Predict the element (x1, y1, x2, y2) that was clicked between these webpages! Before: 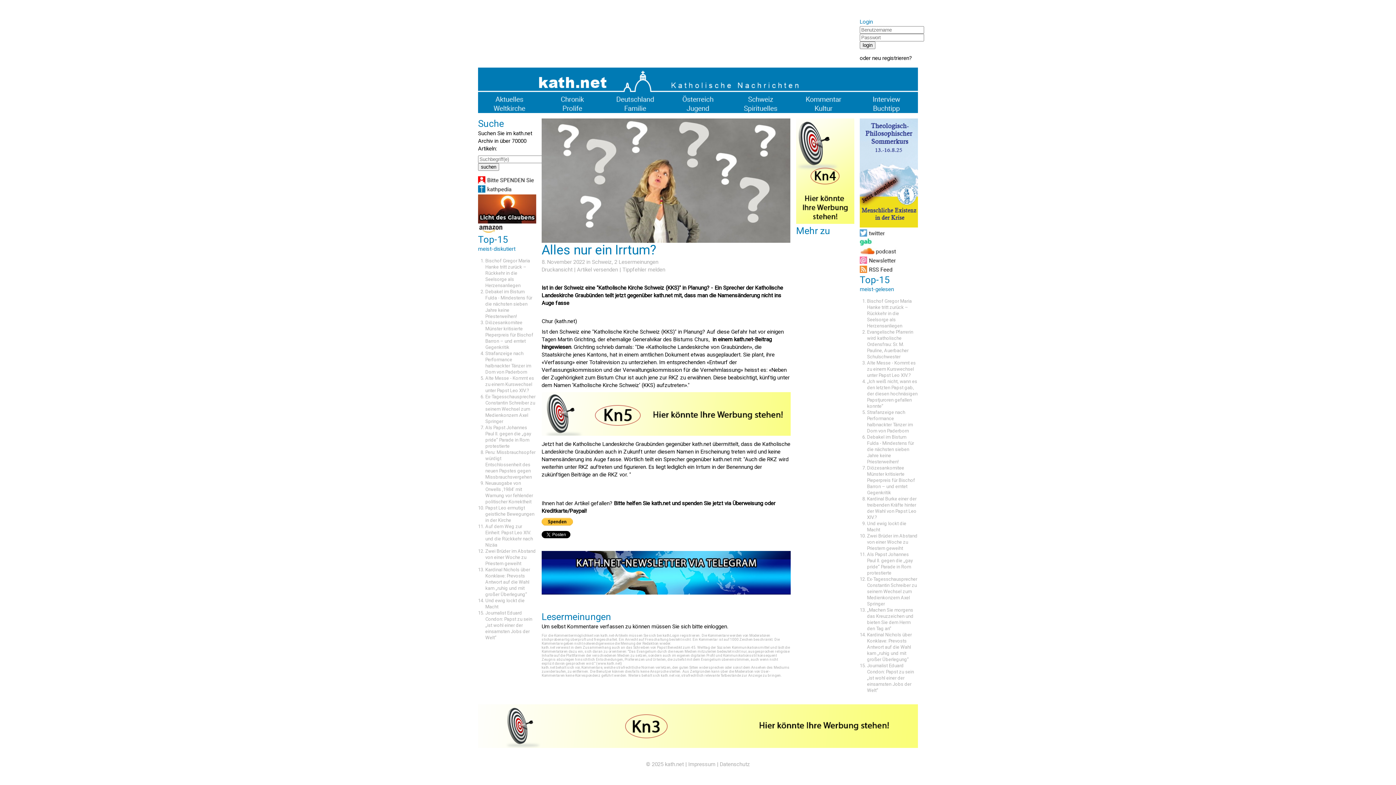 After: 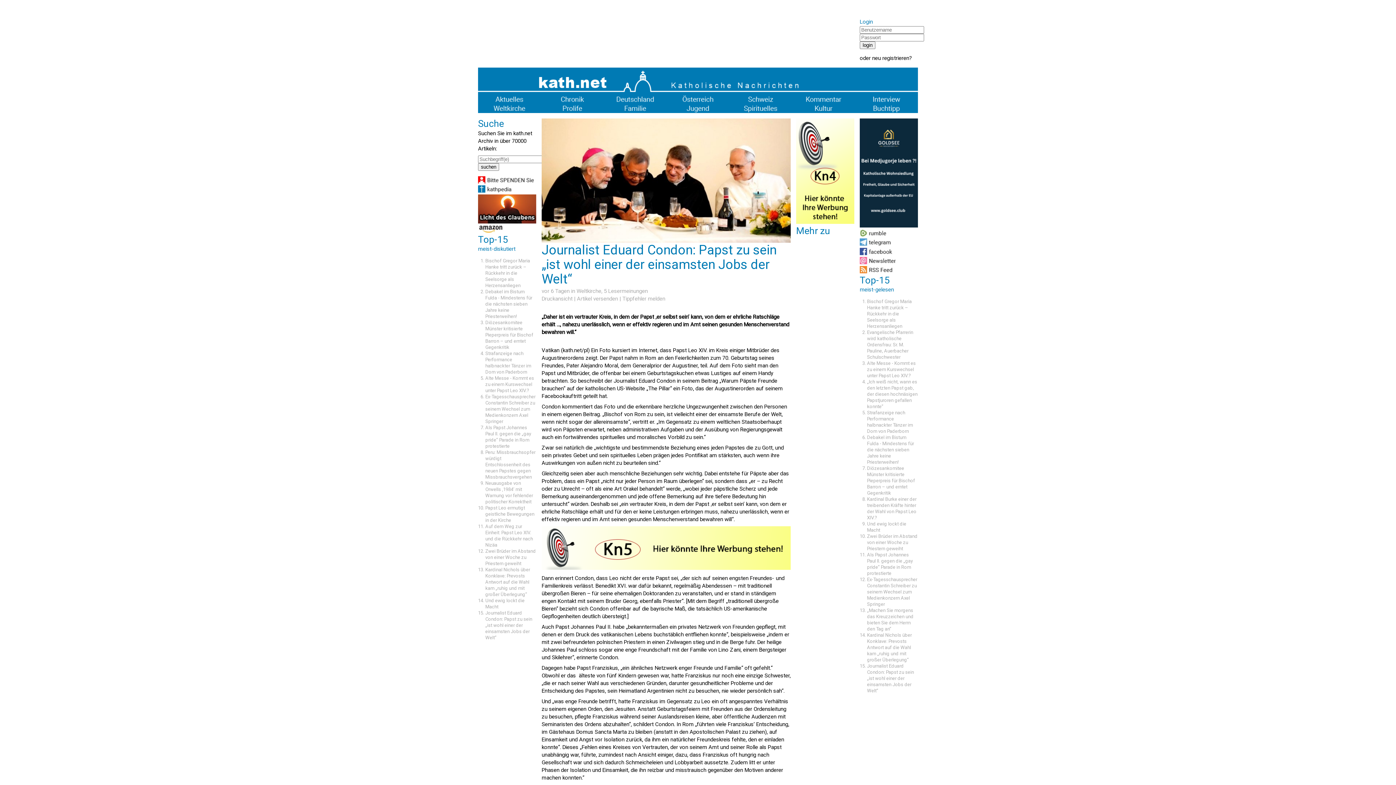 Action: bbox: (485, 610, 532, 640) label: Journalist Eduard Condon: Papst zu sein „ist wohl einer der einsamsten Jobs der Welt“